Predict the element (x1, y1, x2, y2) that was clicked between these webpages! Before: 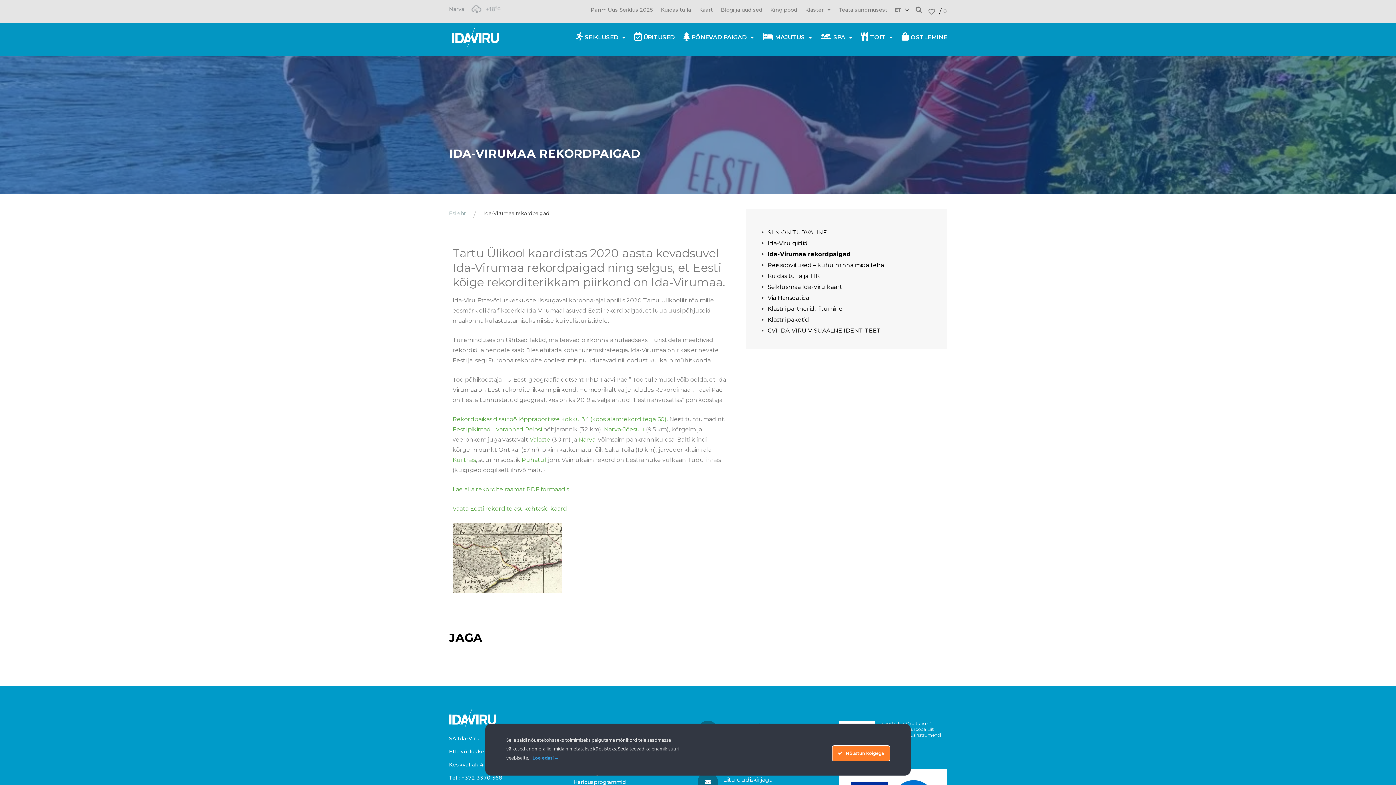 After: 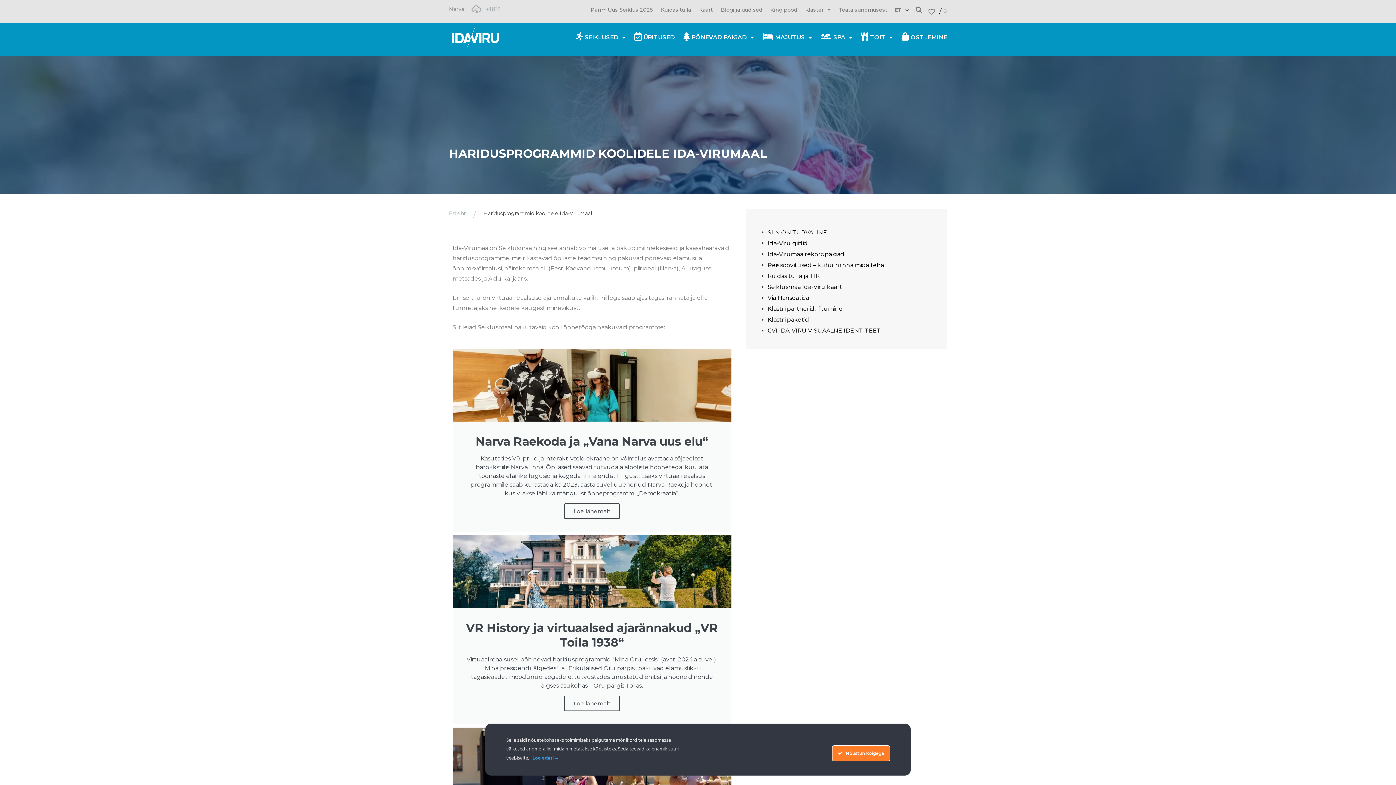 Action: bbox: (573, 778, 696, 786) label: Haridusprogrammid